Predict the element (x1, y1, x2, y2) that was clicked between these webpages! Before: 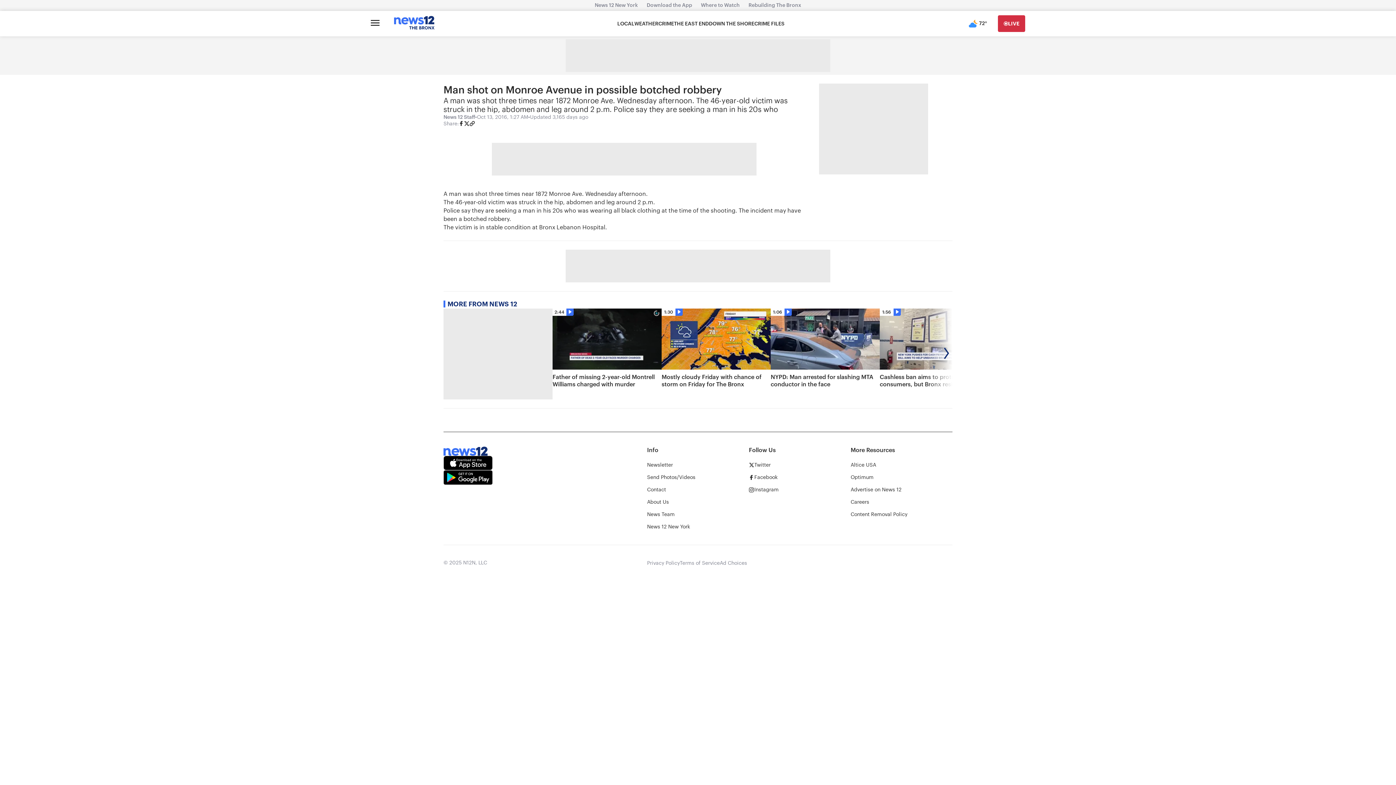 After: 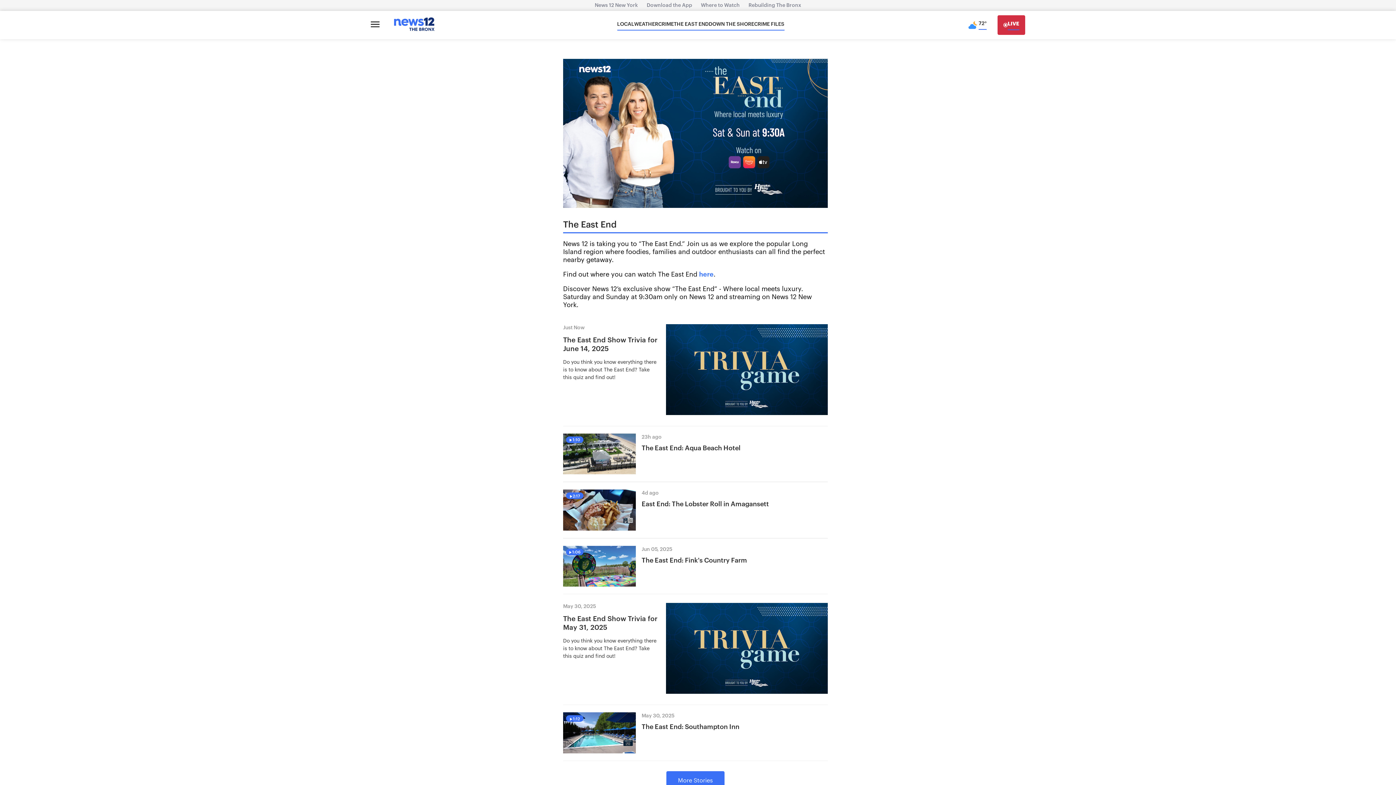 Action: label: THE EAST END bbox: (674, 20, 709, 27)